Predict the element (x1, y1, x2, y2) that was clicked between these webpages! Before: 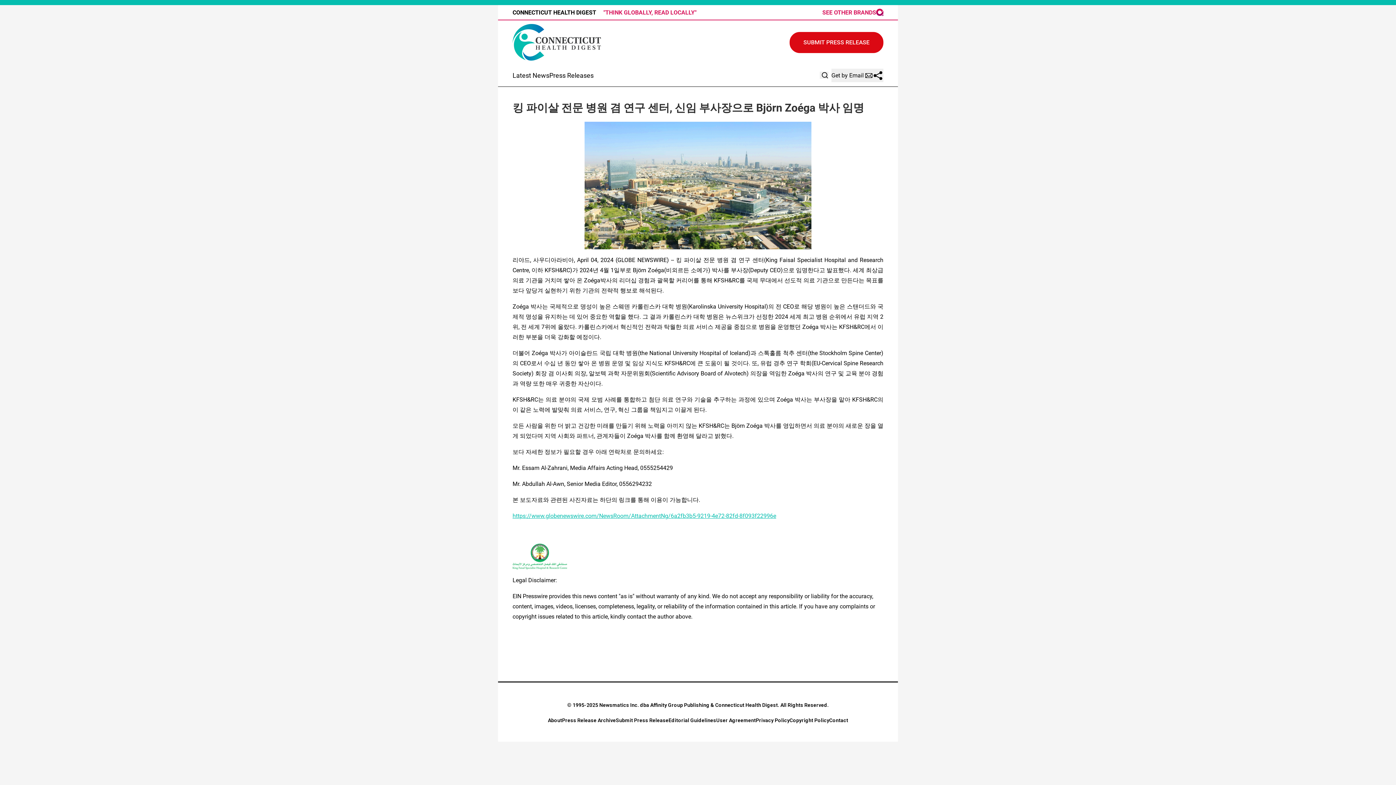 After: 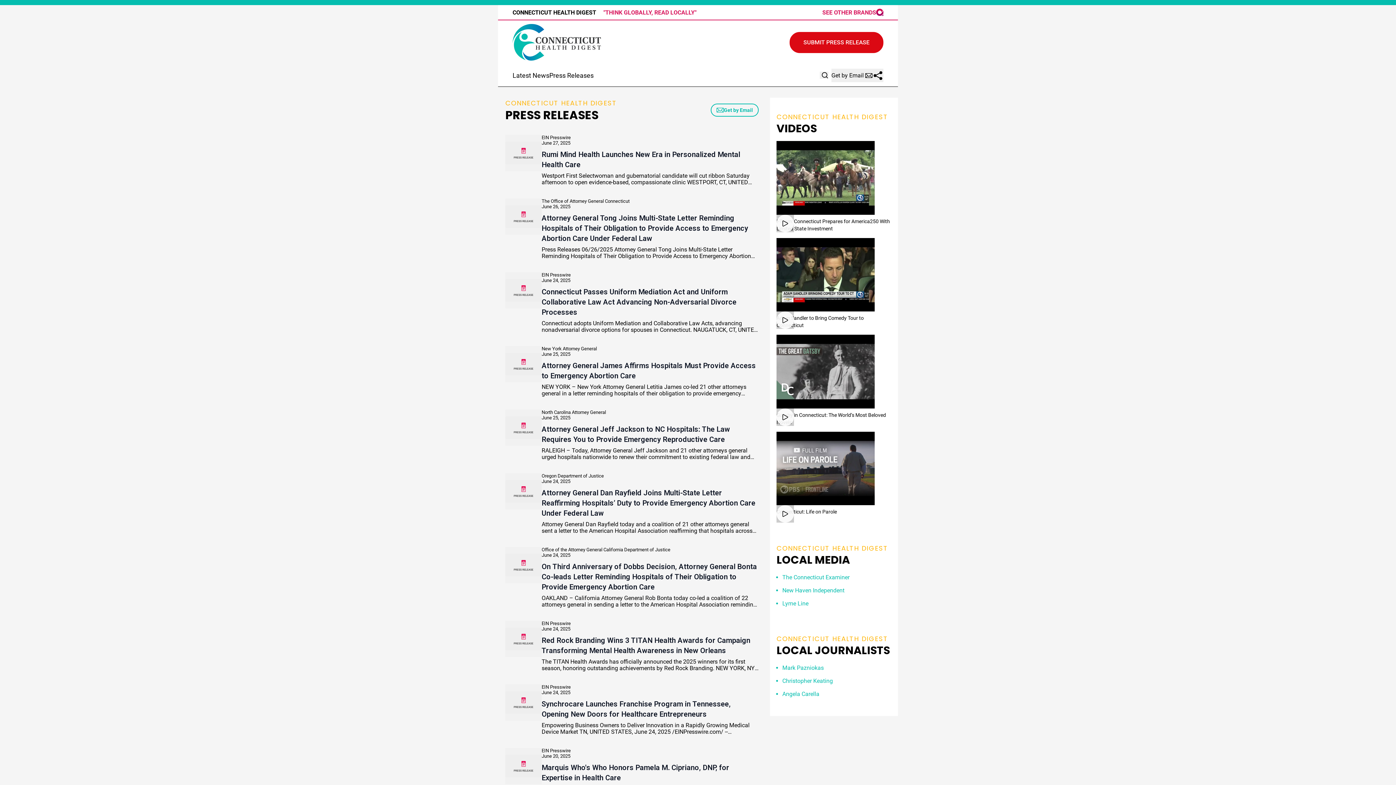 Action: bbox: (512, 24, 601, 60)